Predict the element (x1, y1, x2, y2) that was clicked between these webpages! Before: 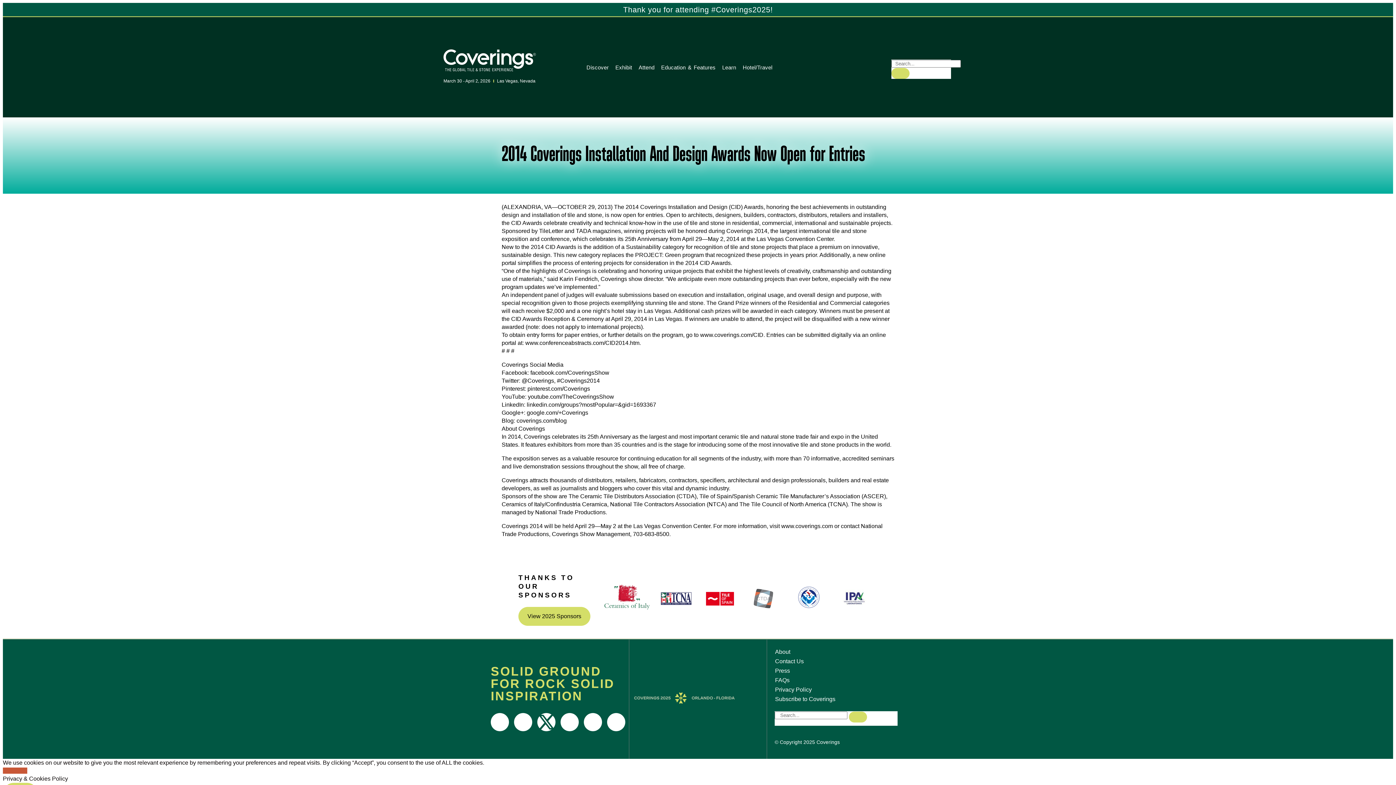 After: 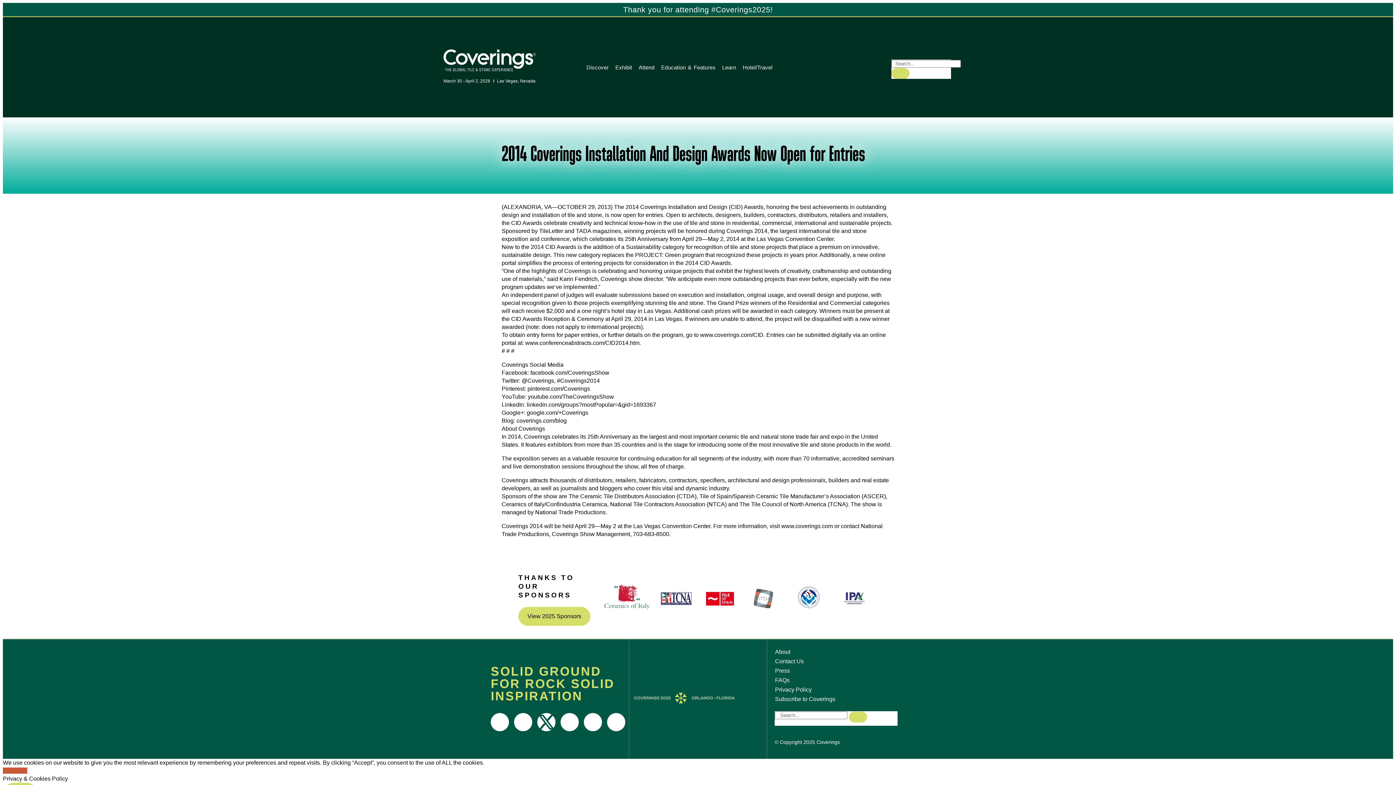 Action: bbox: (745, 612, 781, 618)